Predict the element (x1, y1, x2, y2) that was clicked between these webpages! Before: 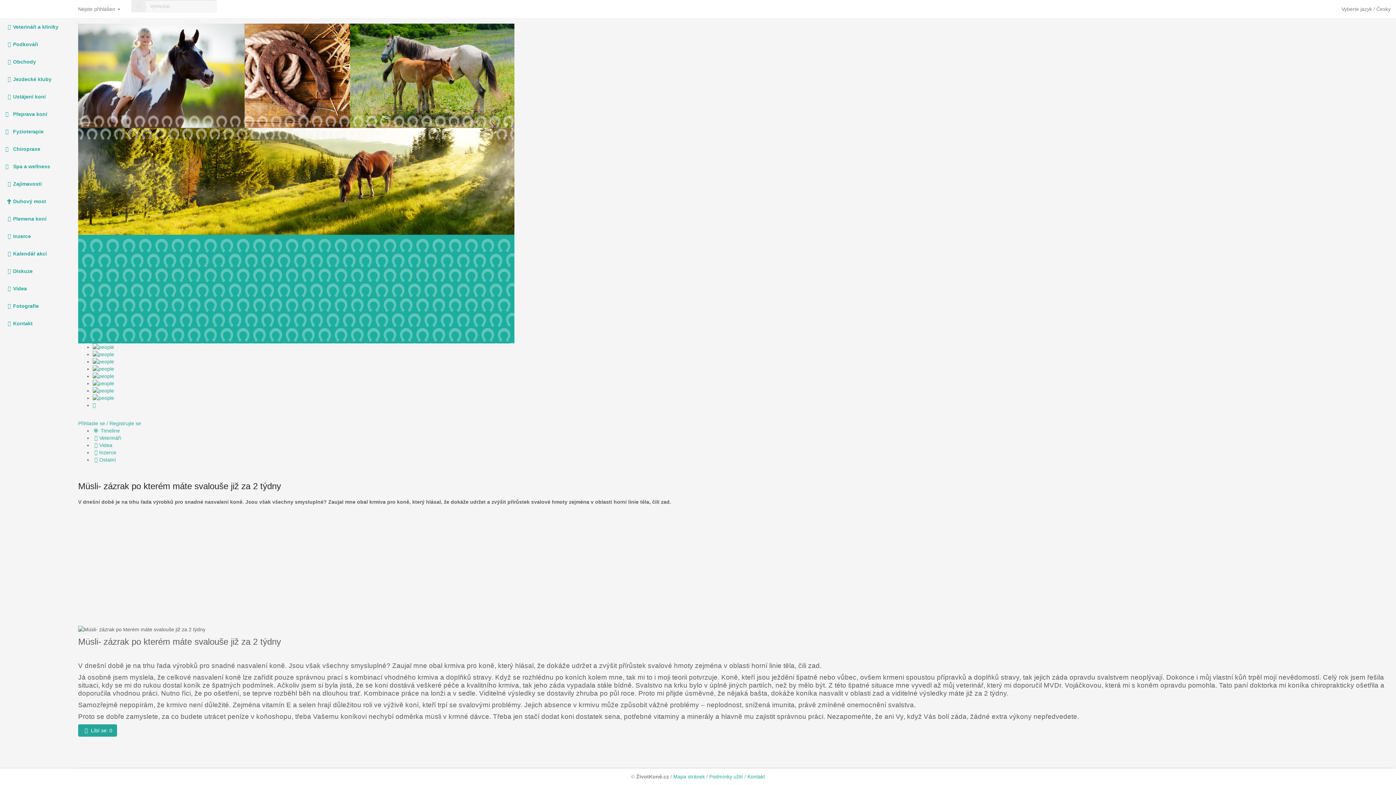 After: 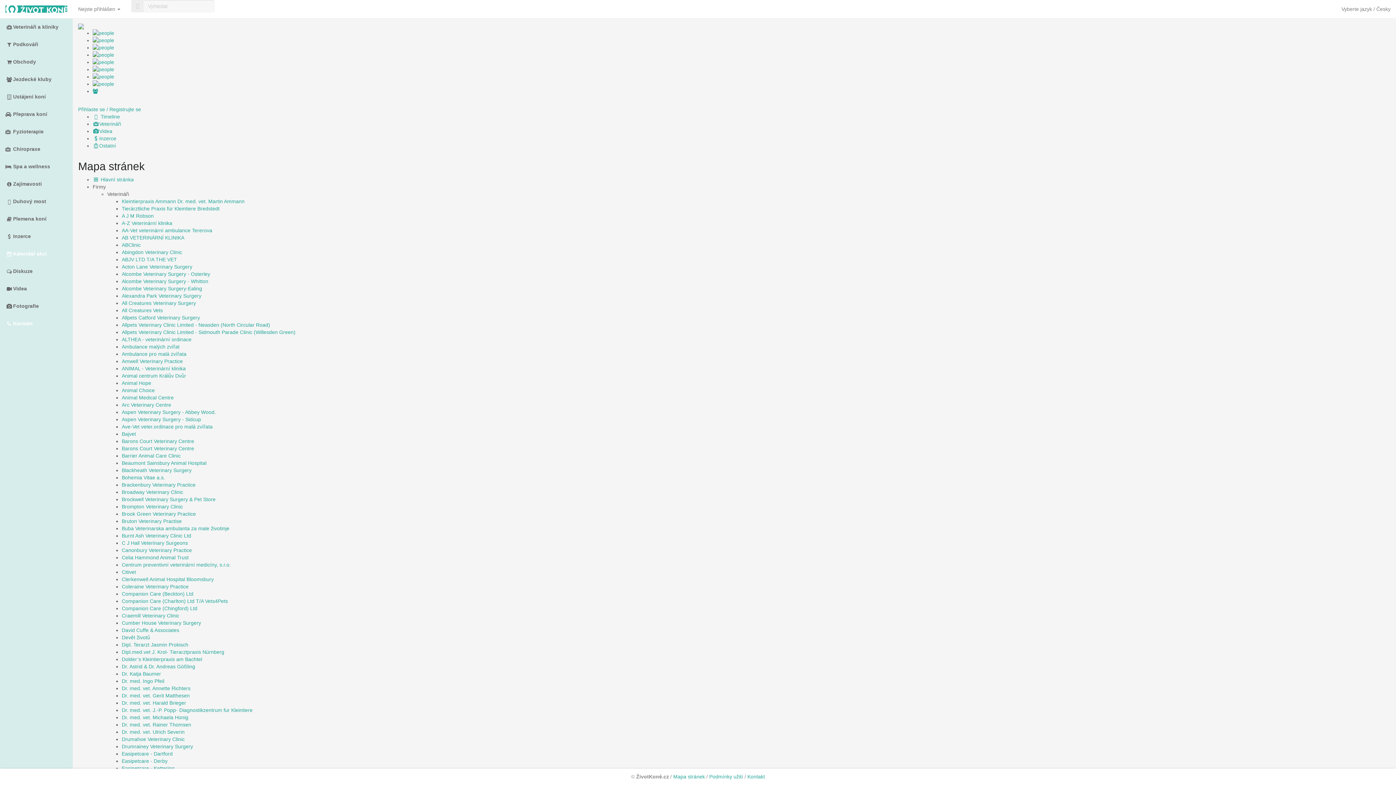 Action: label: Mapa stránek bbox: (673, 774, 705, 780)